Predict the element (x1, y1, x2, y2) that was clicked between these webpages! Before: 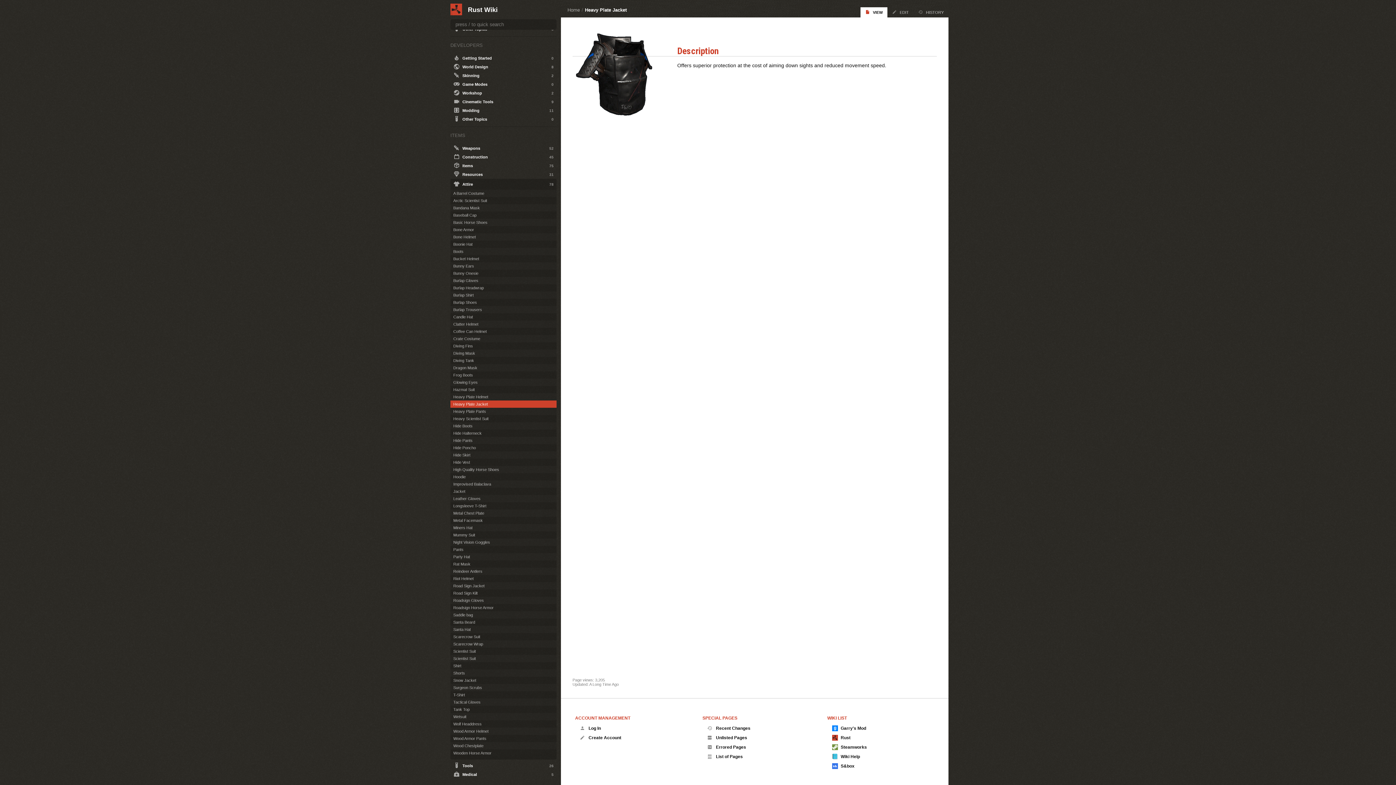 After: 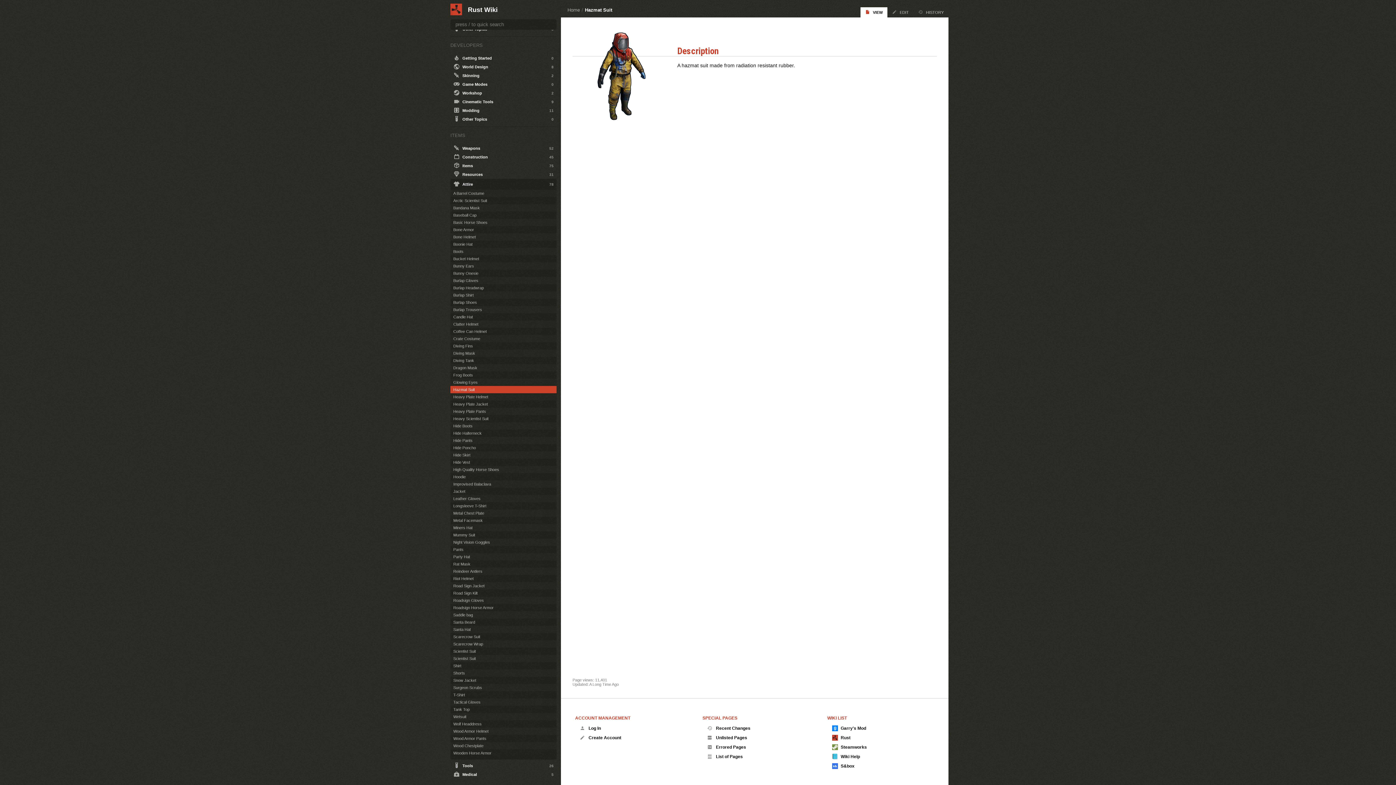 Action: label: Hazmat Suit bbox: (450, 386, 556, 393)